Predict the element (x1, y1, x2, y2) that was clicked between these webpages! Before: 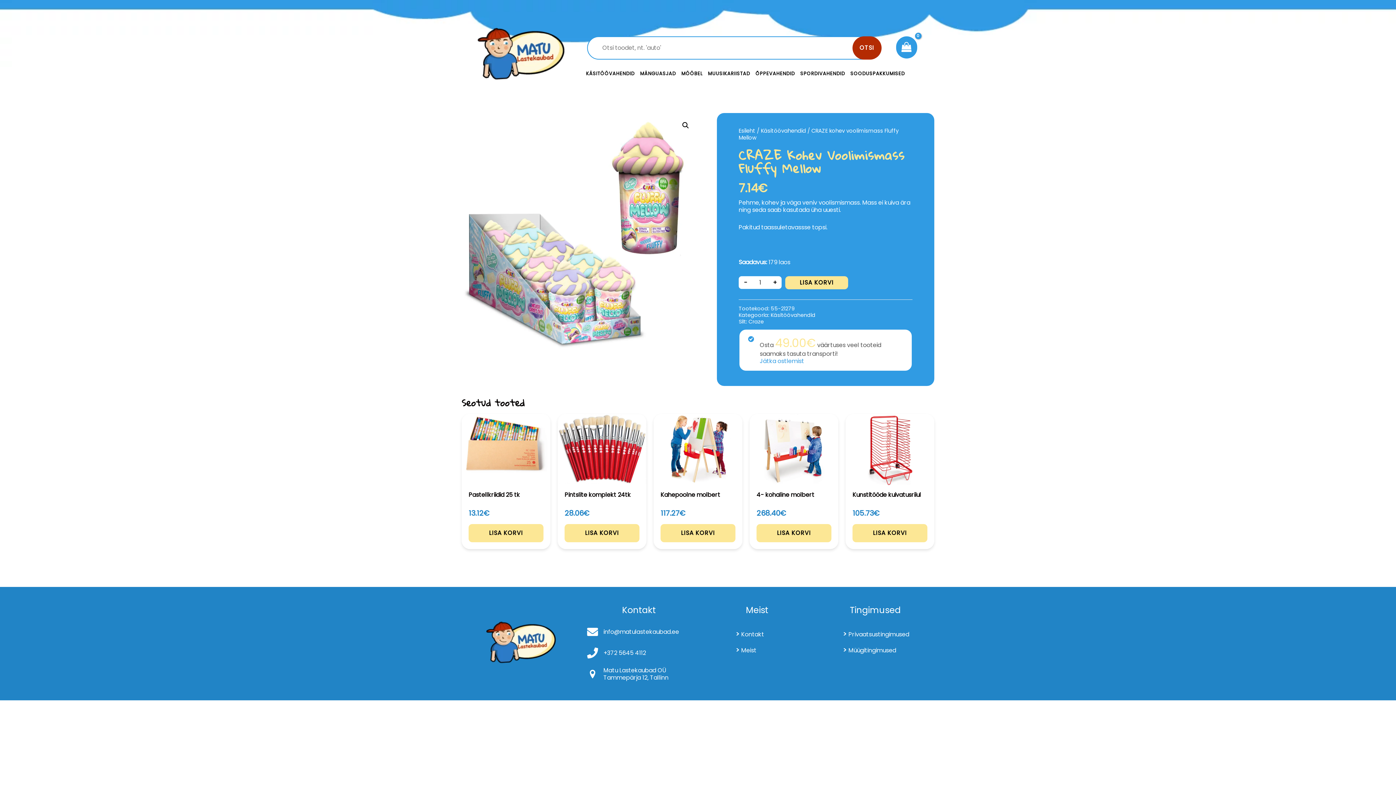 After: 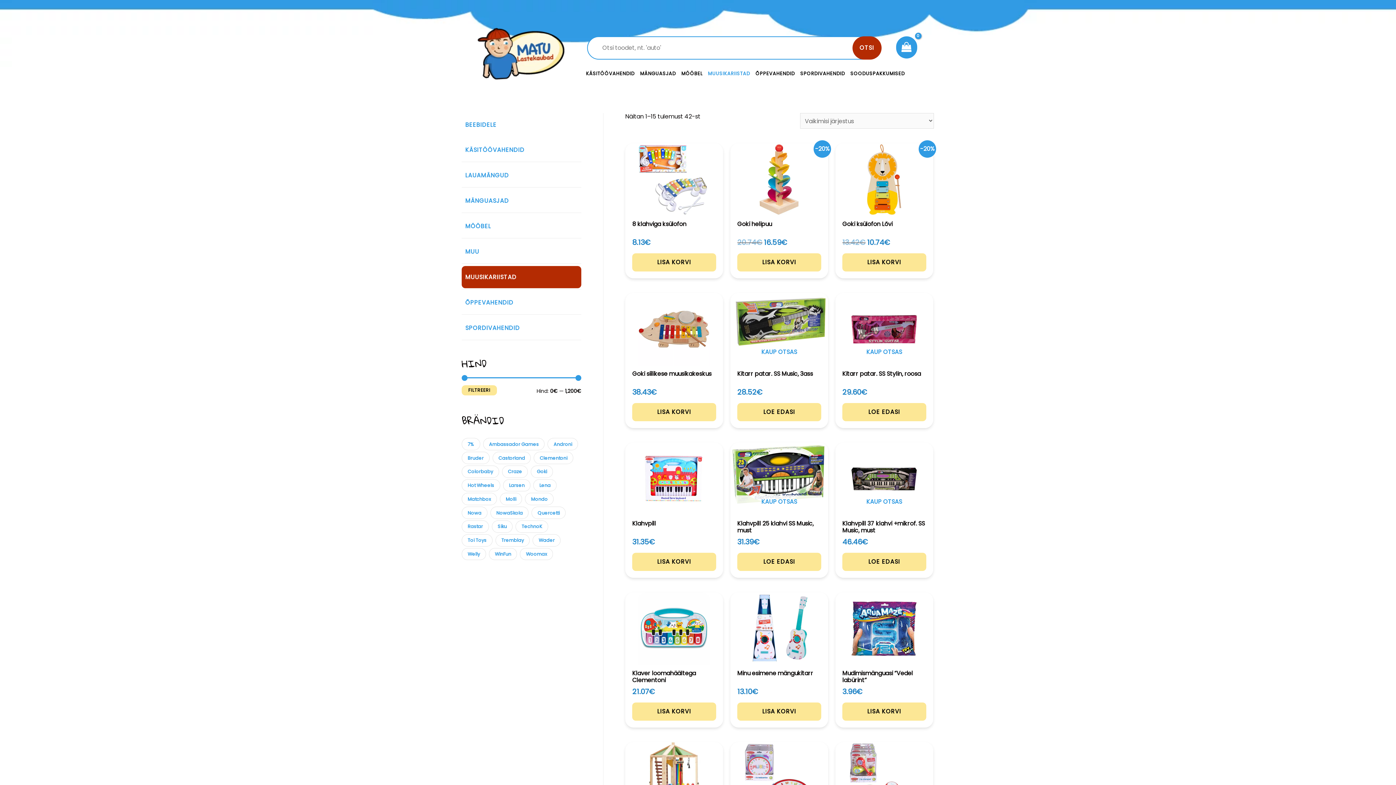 Action: bbox: (705, 65, 752, 81) label: MUUSIKARIISTAD